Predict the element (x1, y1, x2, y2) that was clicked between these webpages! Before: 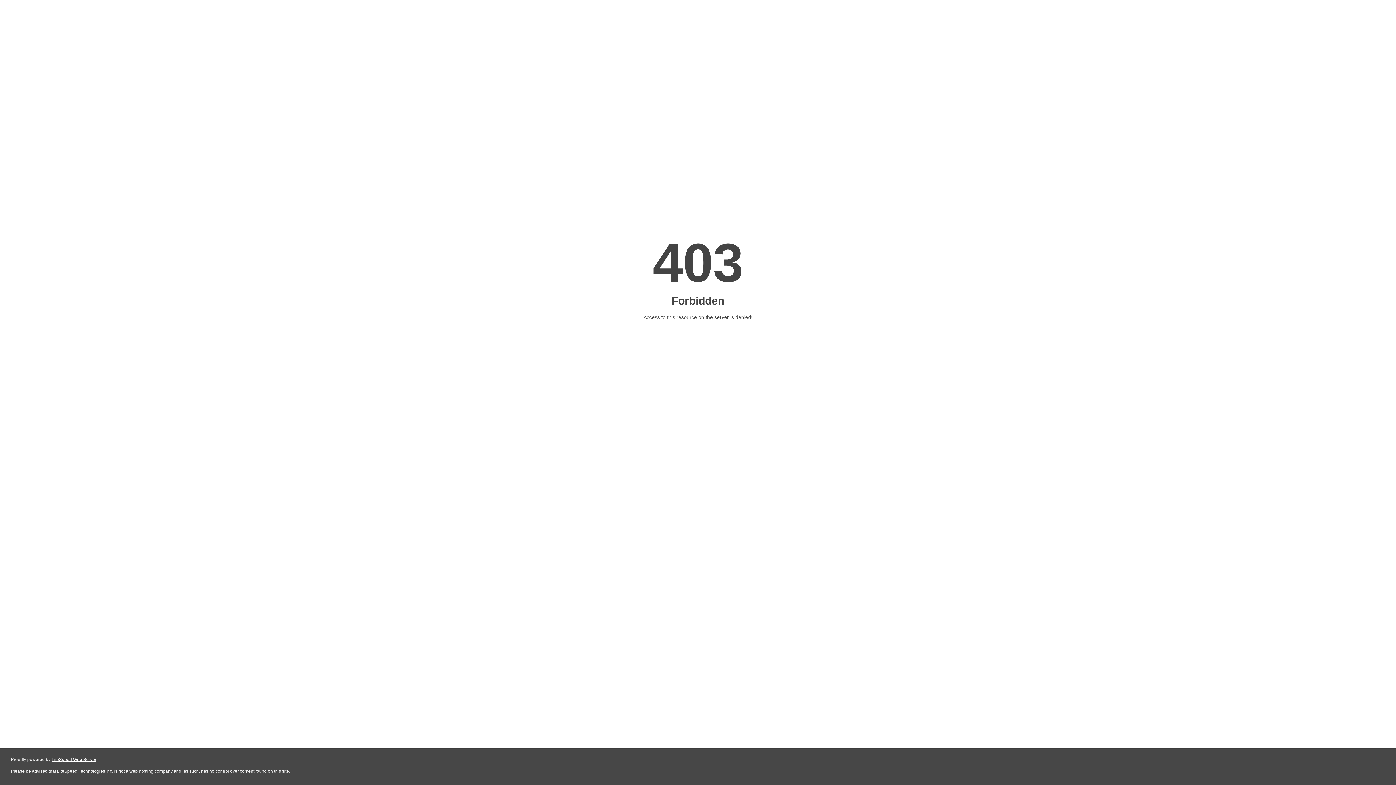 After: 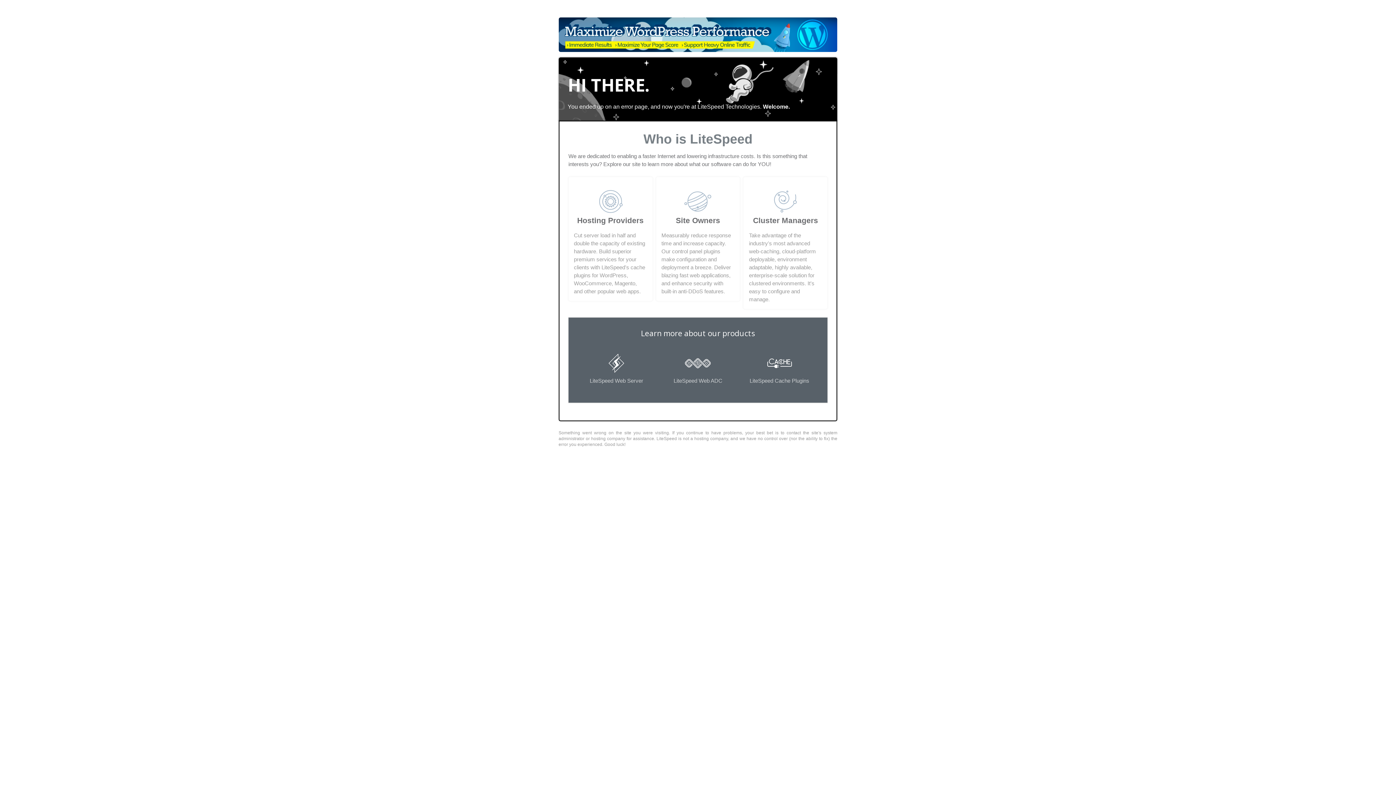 Action: bbox: (51, 757, 96, 762) label: LiteSpeed Web Server